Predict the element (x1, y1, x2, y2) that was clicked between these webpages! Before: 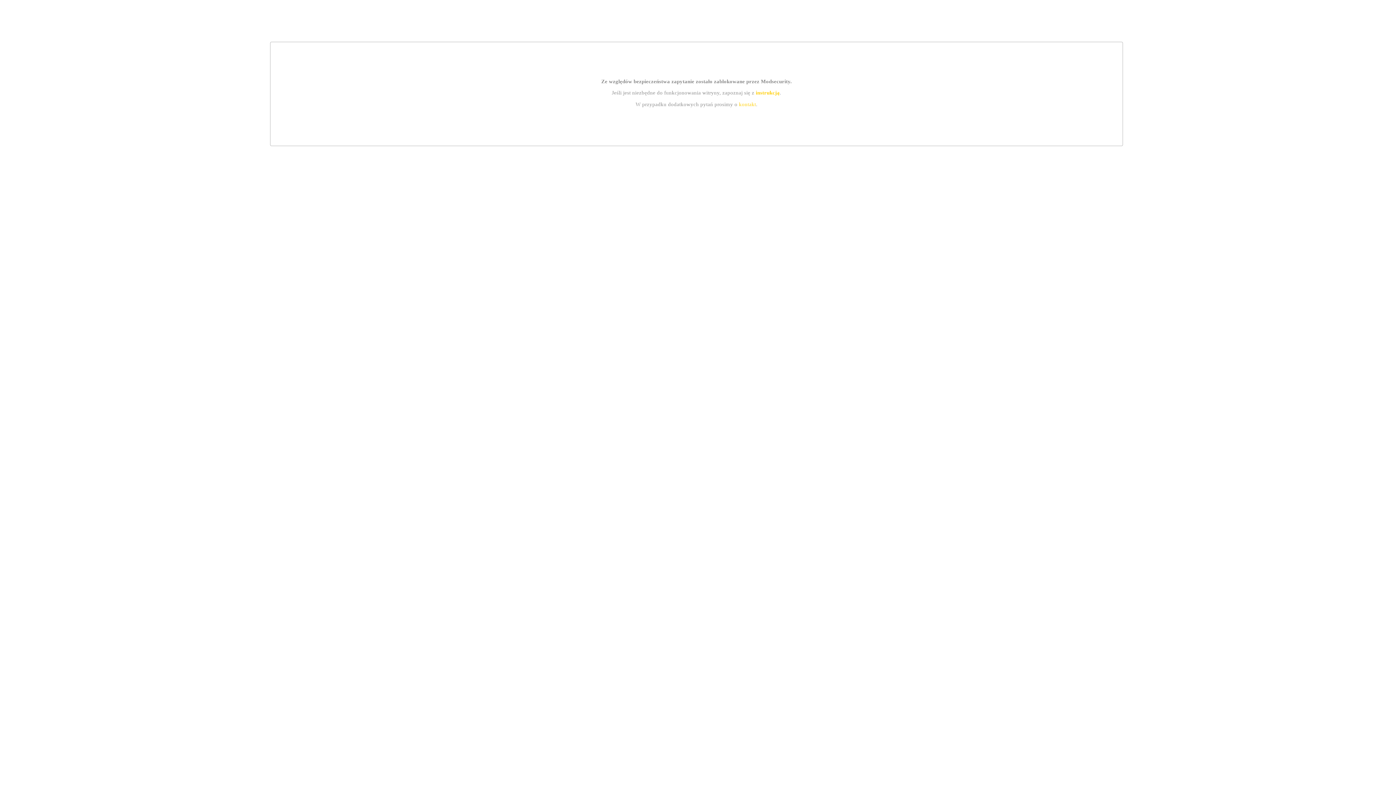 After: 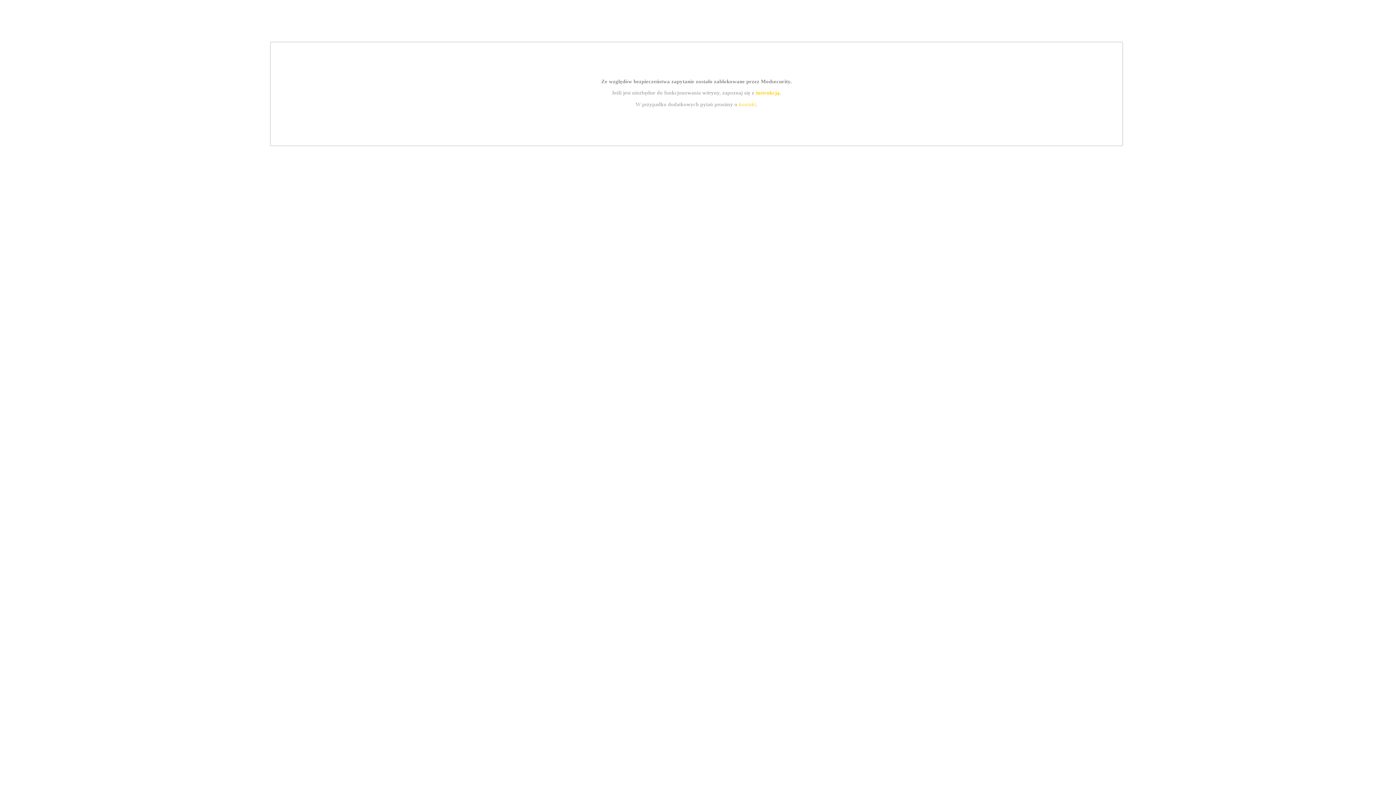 Action: label: instrukcją bbox: (755, 89, 779, 95)